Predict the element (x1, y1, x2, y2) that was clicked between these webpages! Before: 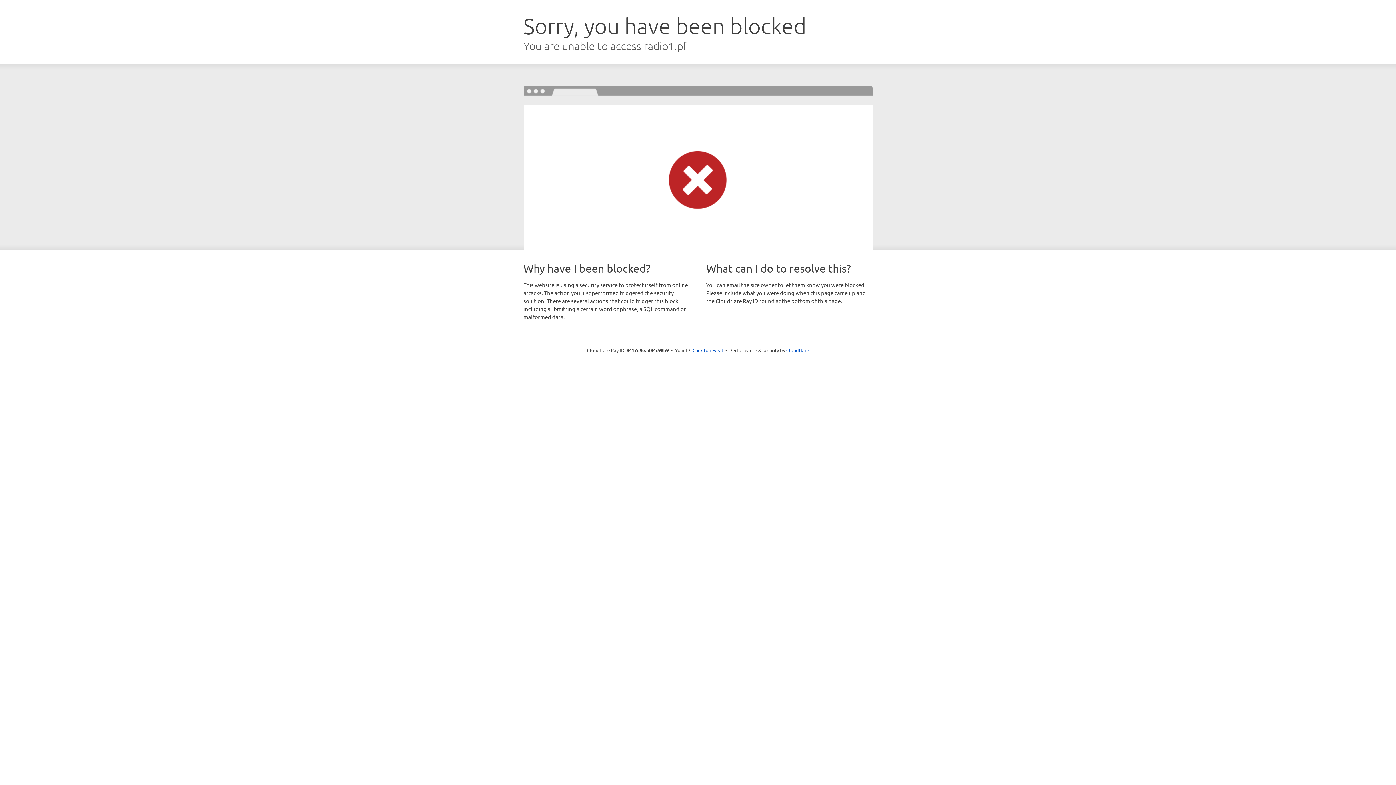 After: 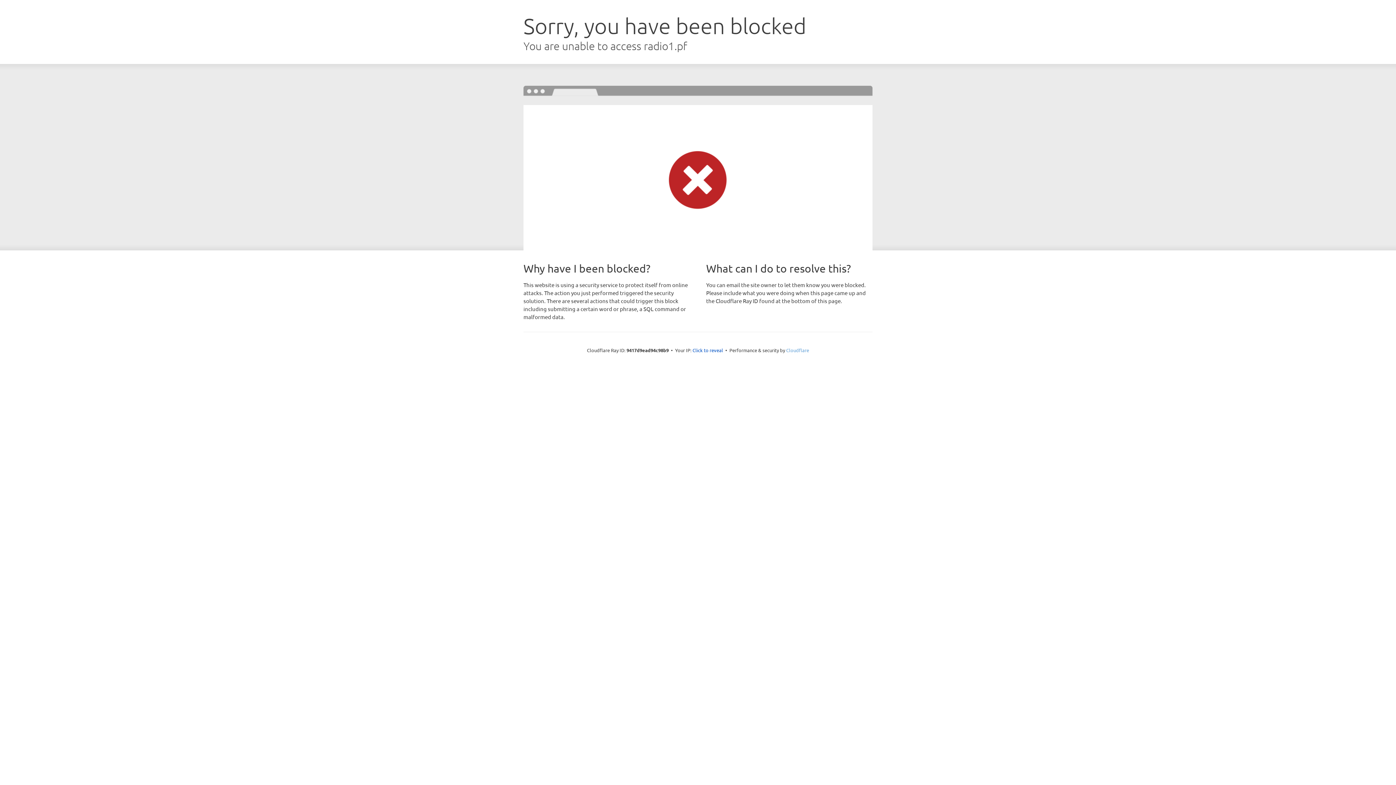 Action: bbox: (786, 347, 809, 353) label: Cloudflare